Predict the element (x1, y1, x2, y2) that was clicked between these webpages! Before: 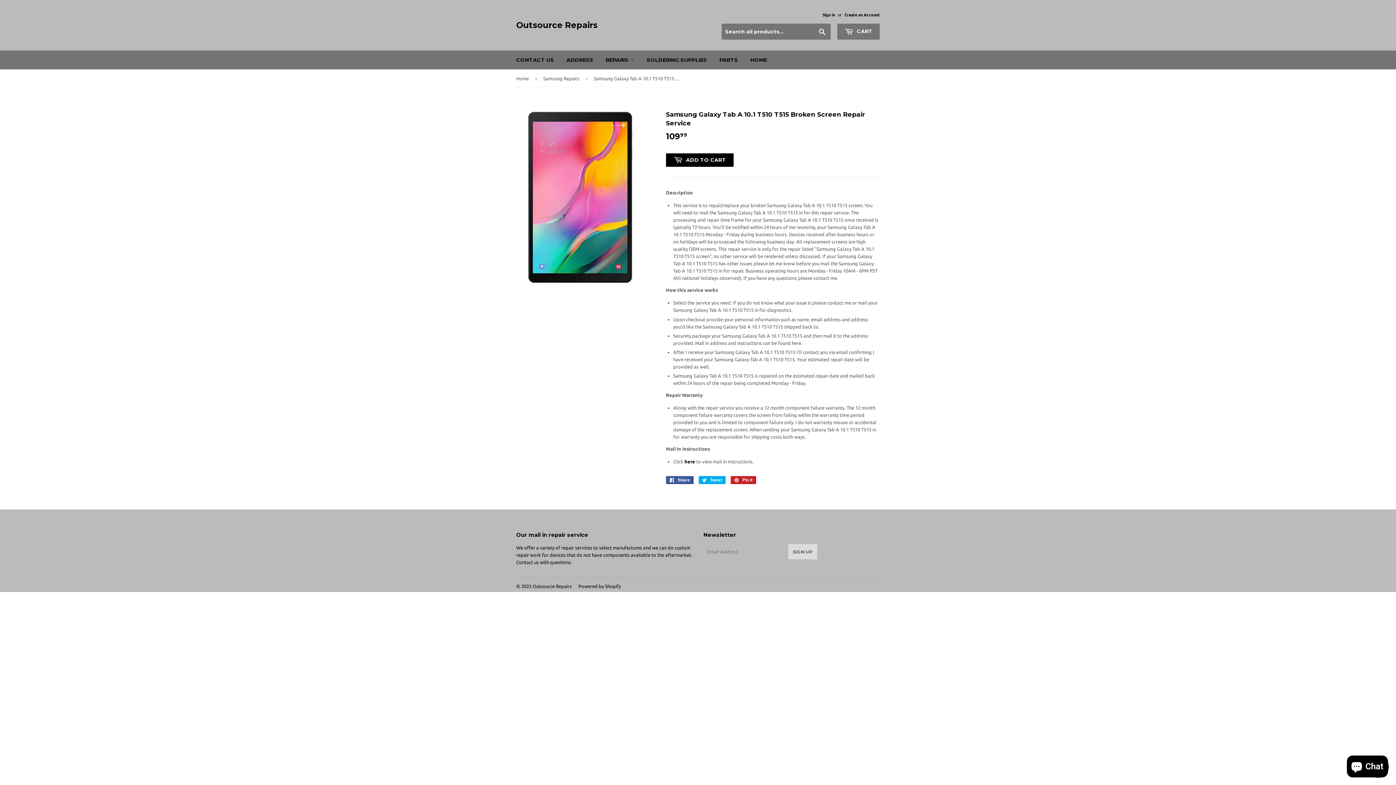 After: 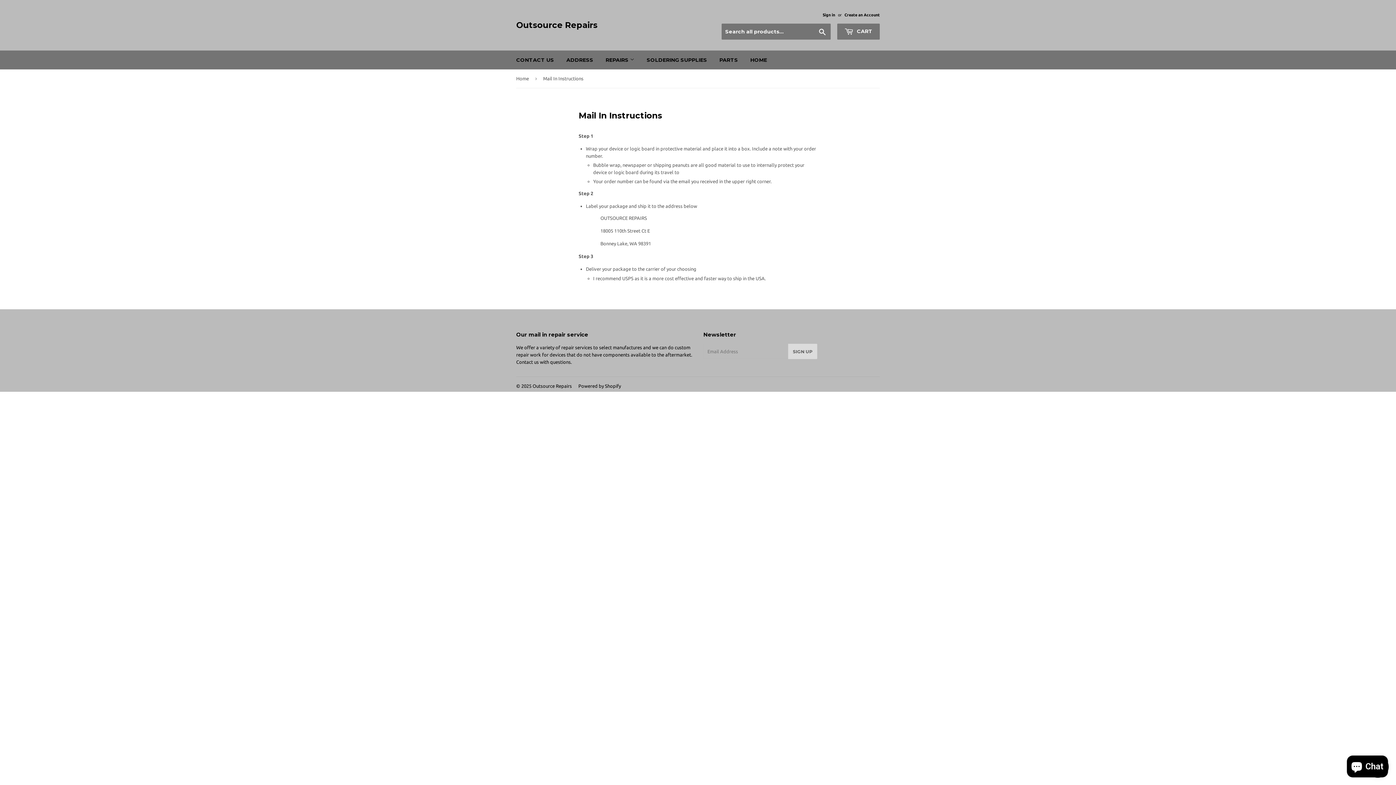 Action: label:  here bbox: (683, 459, 695, 464)